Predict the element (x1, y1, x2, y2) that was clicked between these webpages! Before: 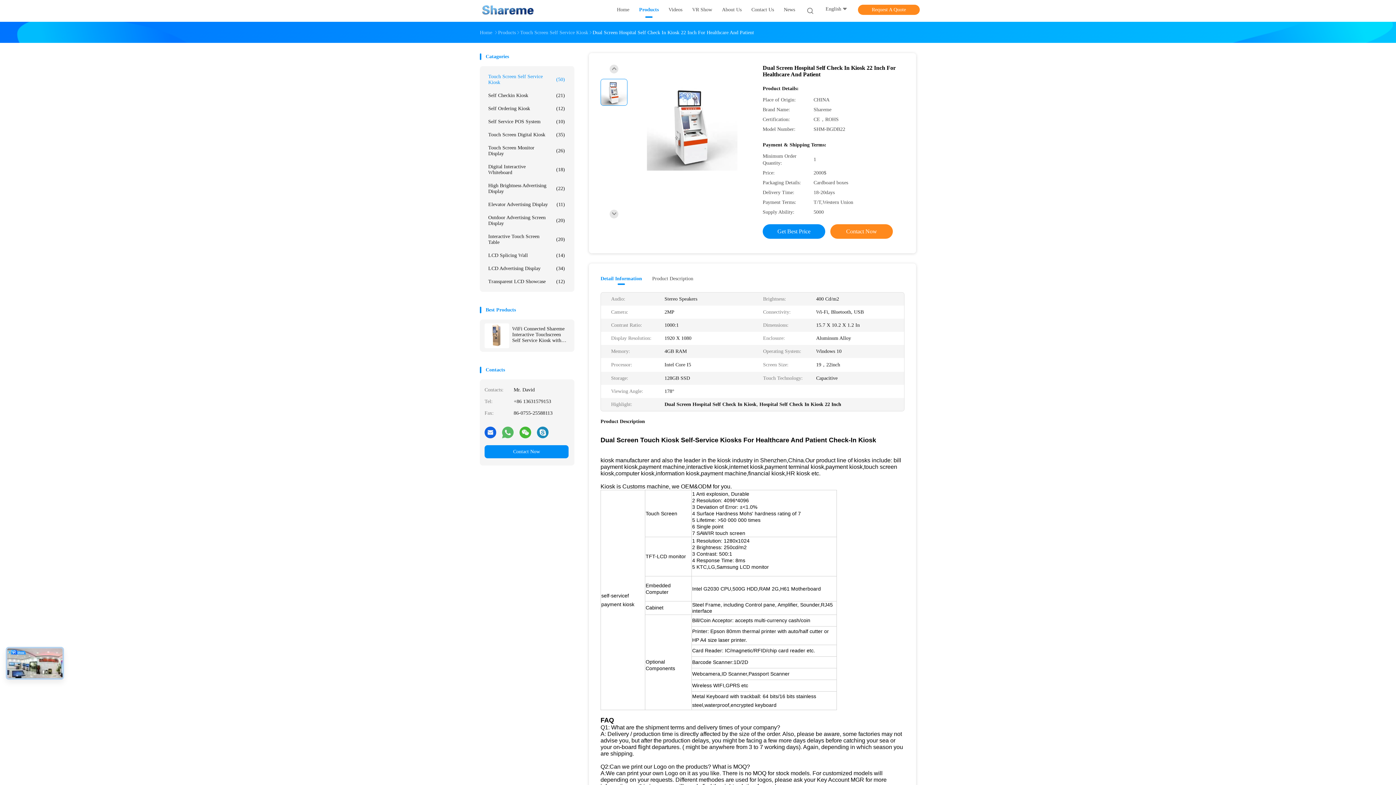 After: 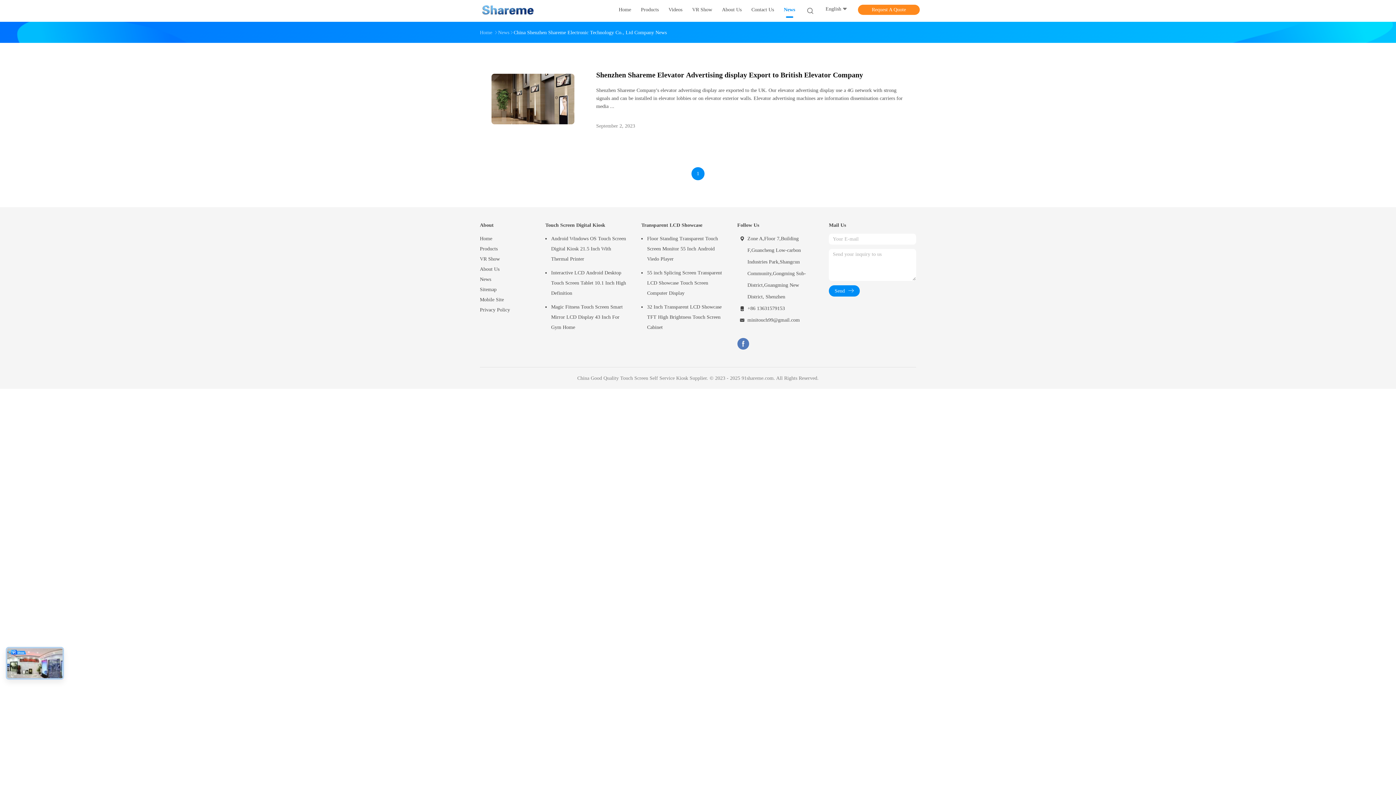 Action: bbox: (784, 6, 795, 15) label: News